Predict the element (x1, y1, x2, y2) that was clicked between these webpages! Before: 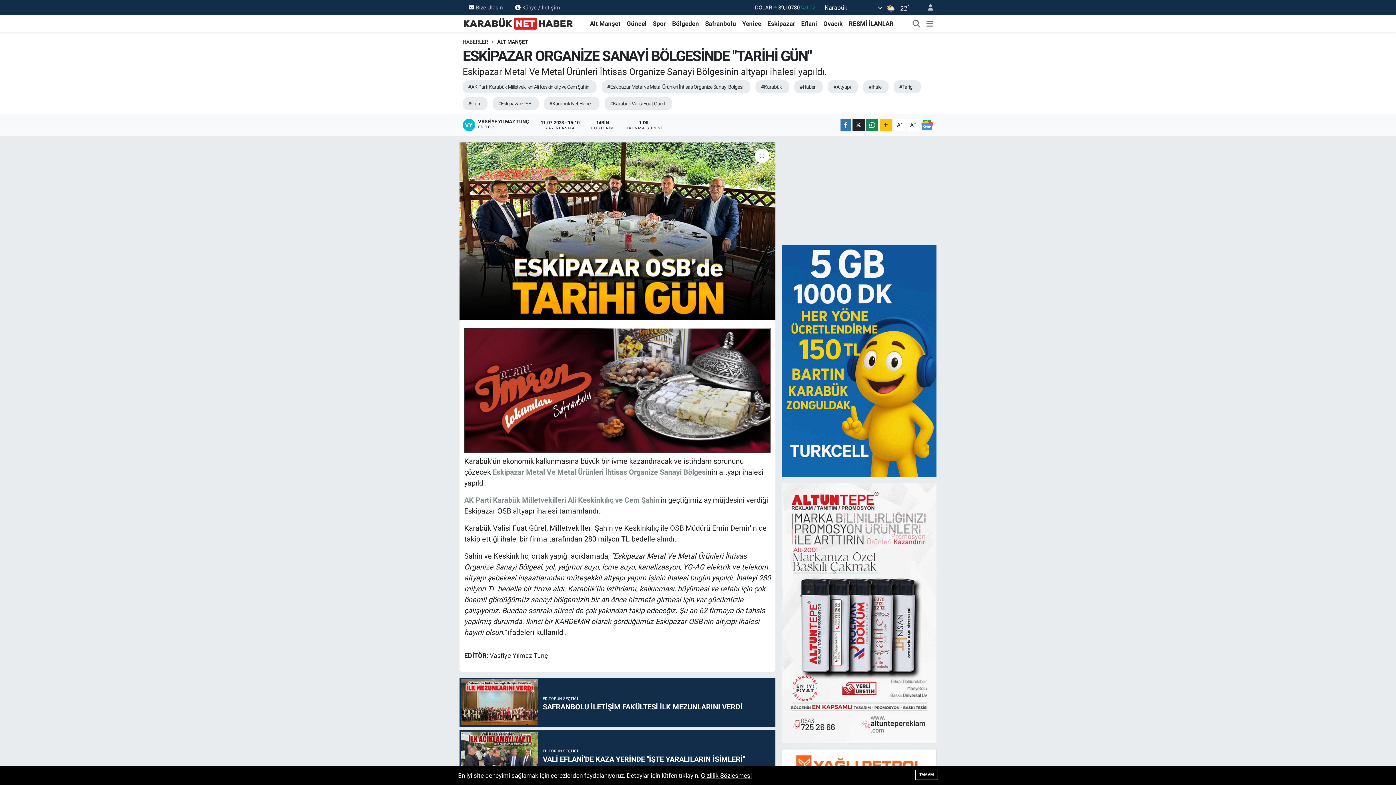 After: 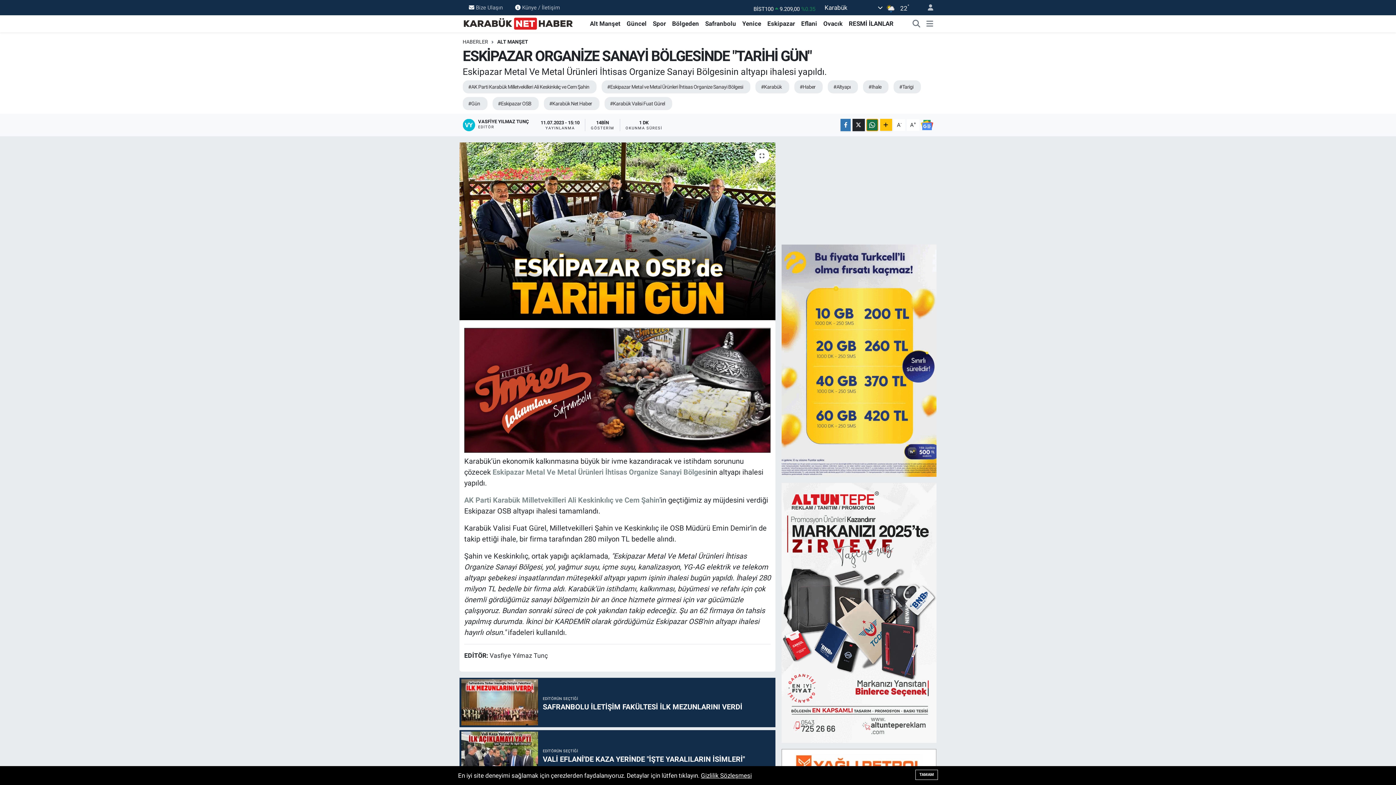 Action: bbox: (866, 119, 878, 131)